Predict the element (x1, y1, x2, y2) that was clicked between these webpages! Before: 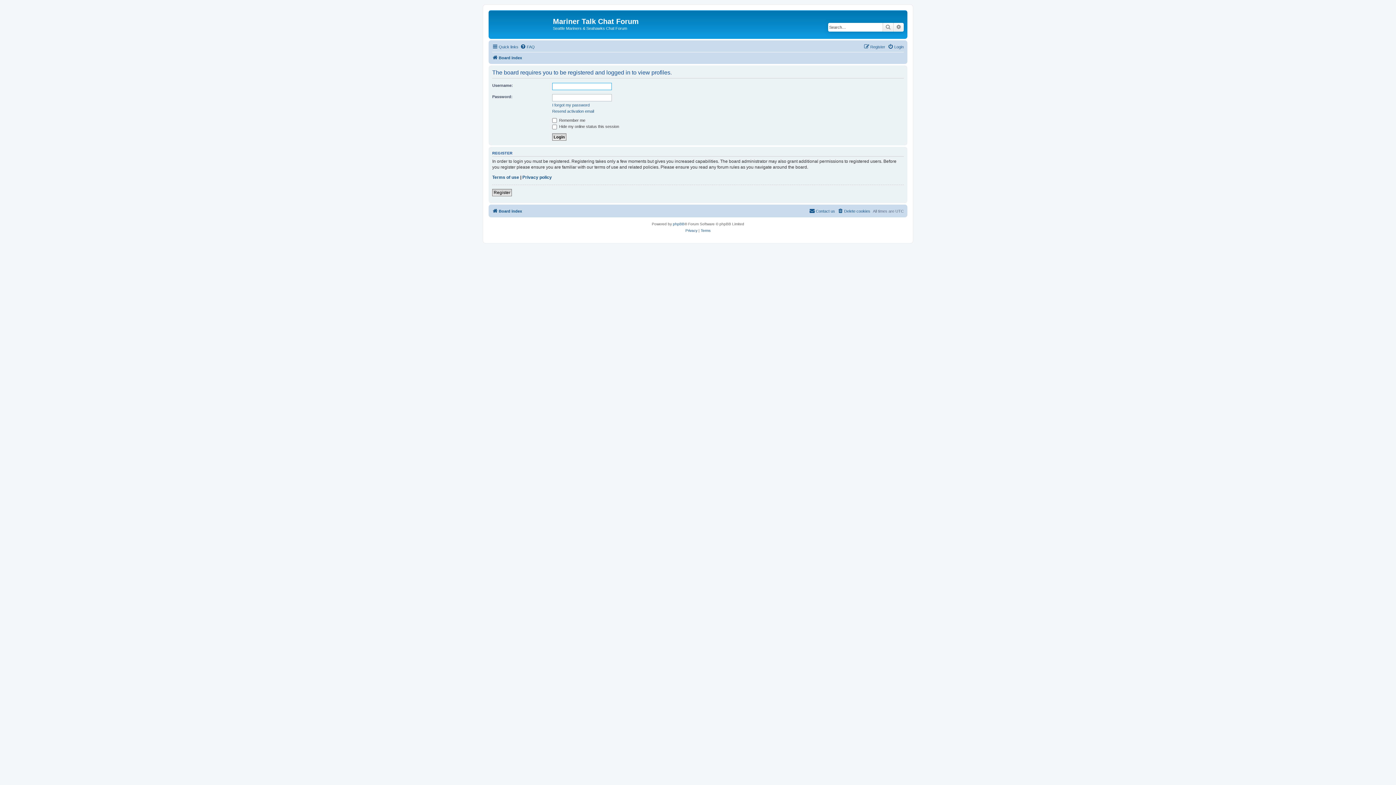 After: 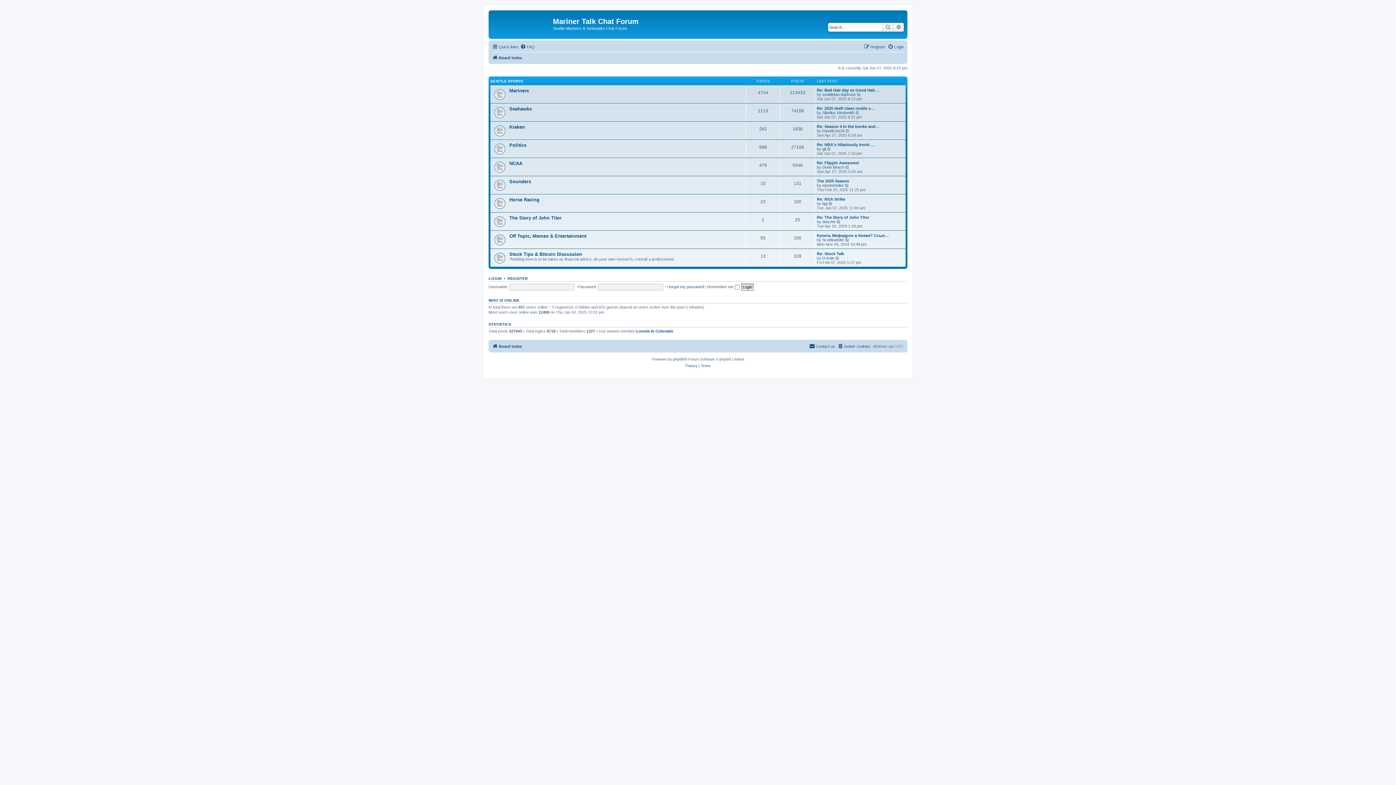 Action: bbox: (492, 206, 522, 215) label: Board index